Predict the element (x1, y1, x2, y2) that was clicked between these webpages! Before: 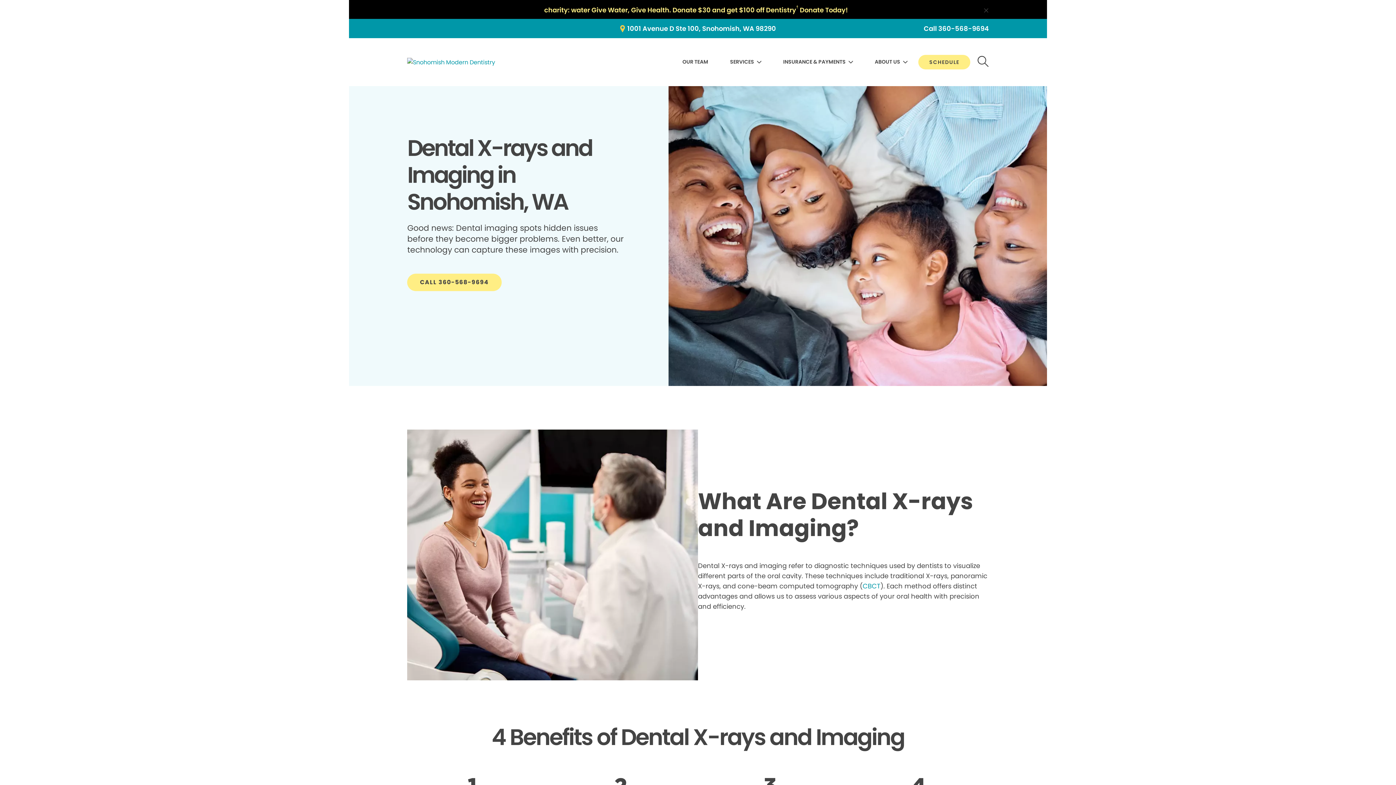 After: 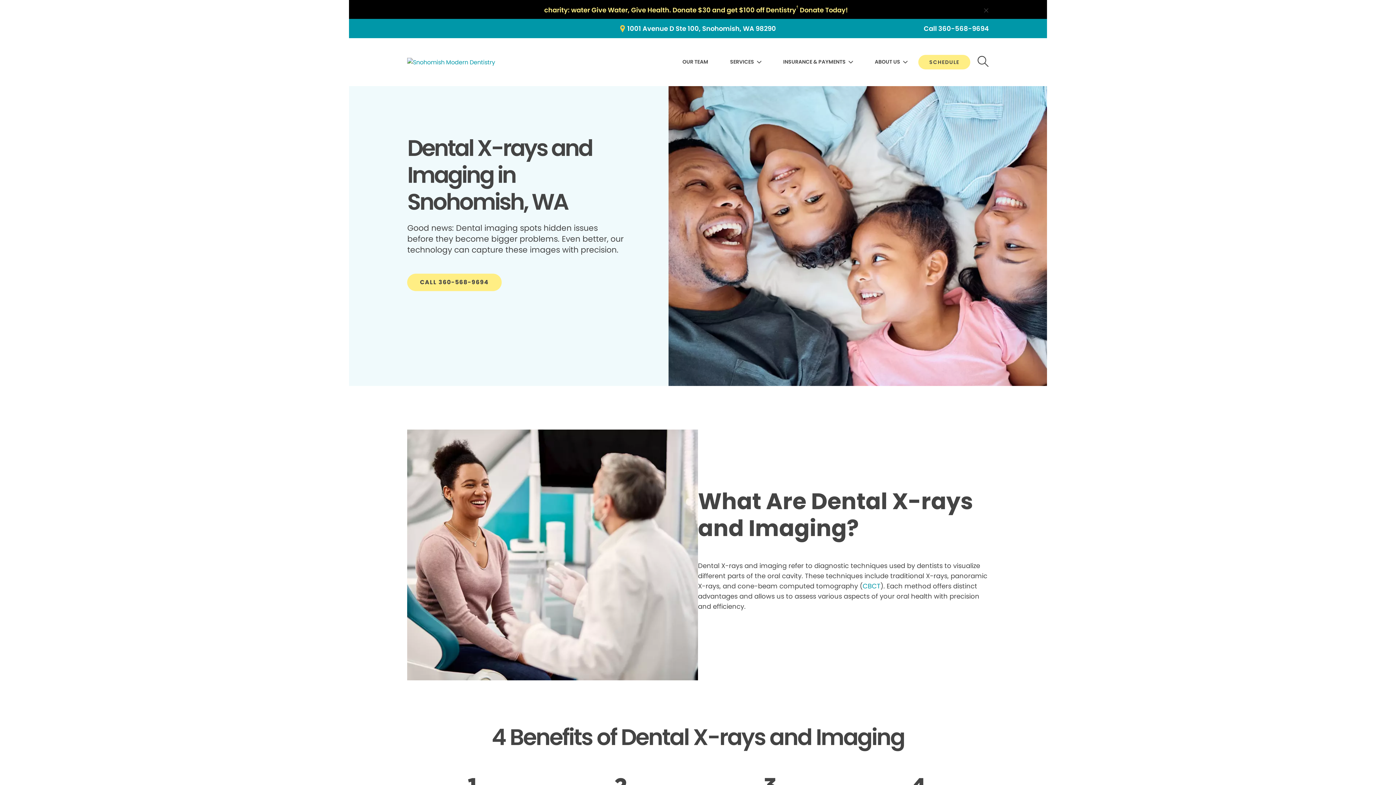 Action: label: 1001 Avenue D Ste 100, Snohomish, WA 98290 bbox: (407, 23, 989, 33)